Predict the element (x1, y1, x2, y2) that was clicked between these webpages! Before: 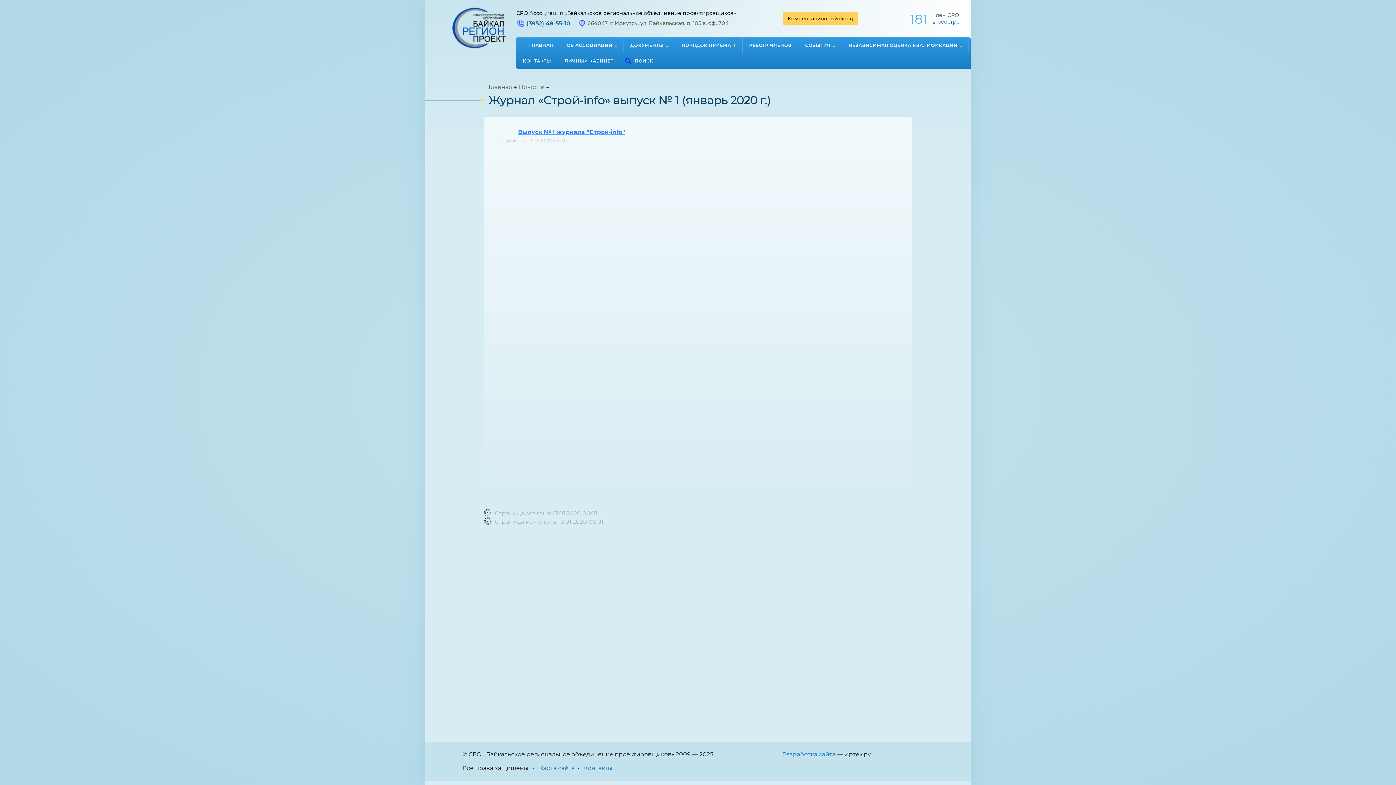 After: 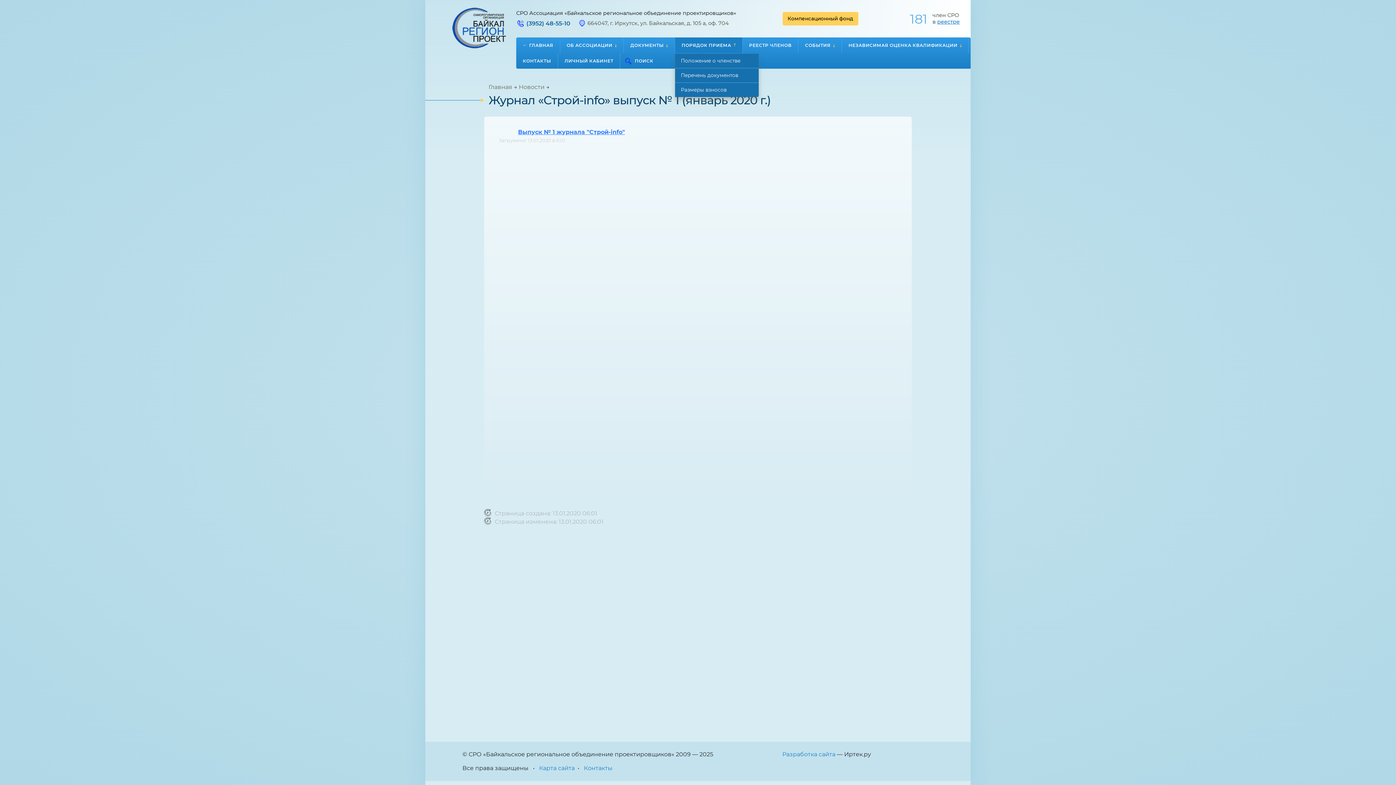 Action: bbox: (675, 37, 742, 53) label: ПОРЯДОК ПРИЕМА